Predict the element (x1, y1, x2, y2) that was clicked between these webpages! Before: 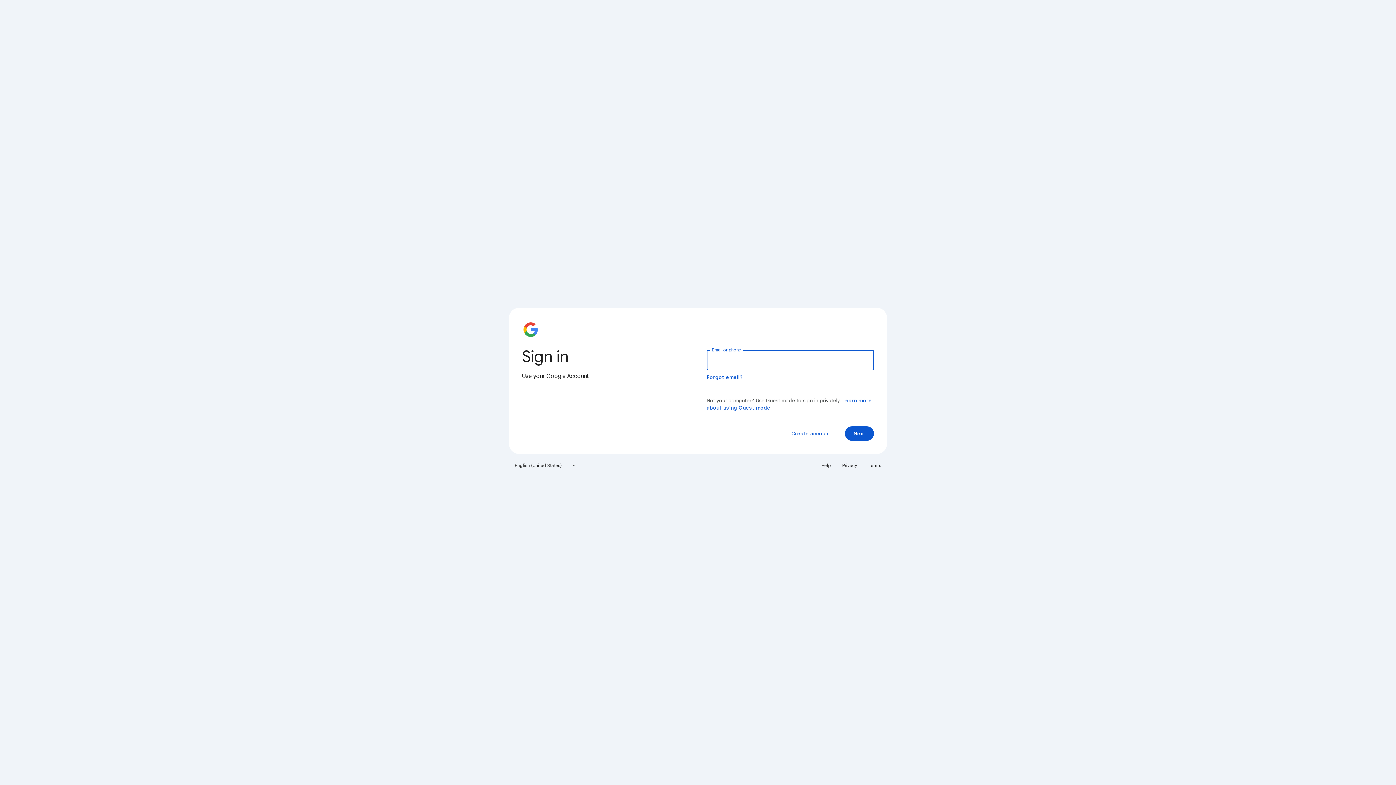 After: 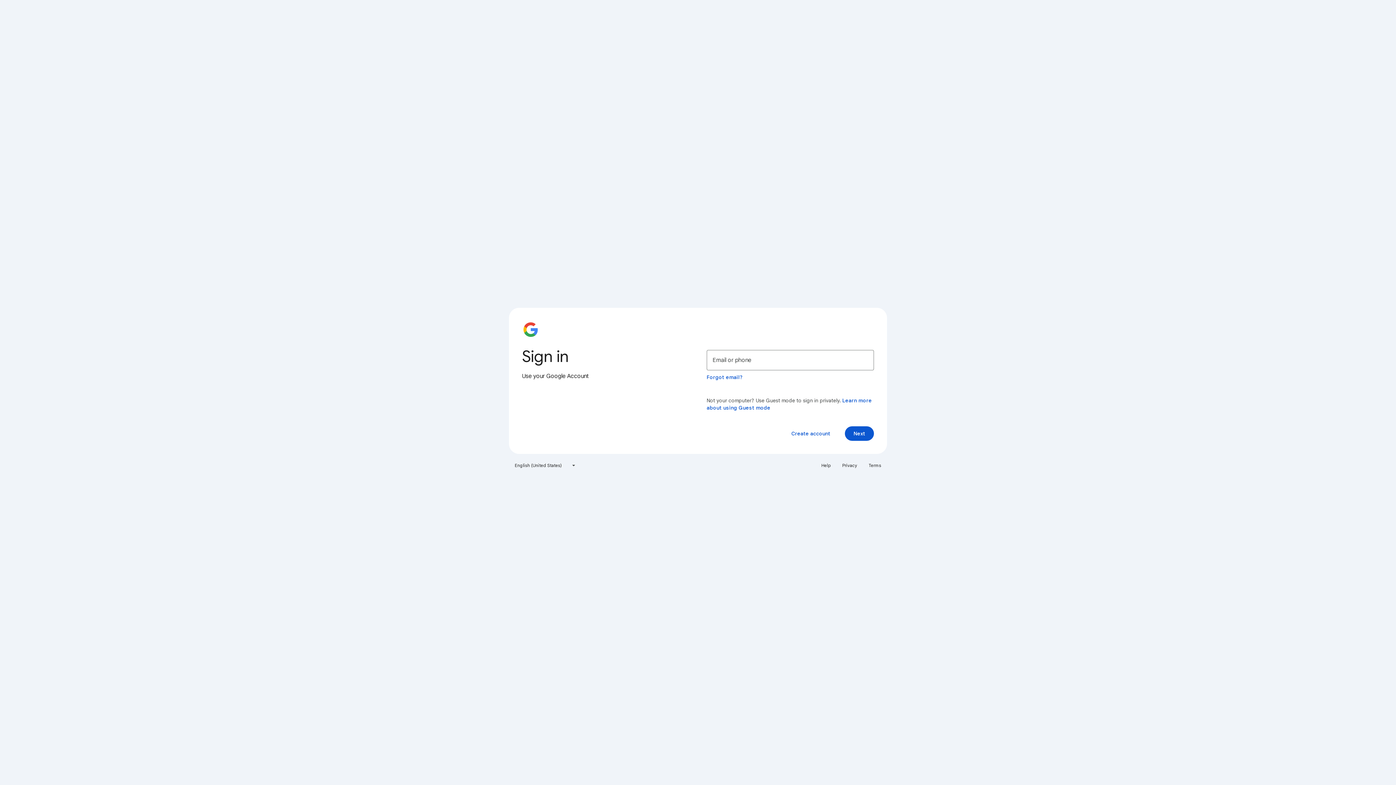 Action: bbox: (817, 460, 835, 471) label: Help